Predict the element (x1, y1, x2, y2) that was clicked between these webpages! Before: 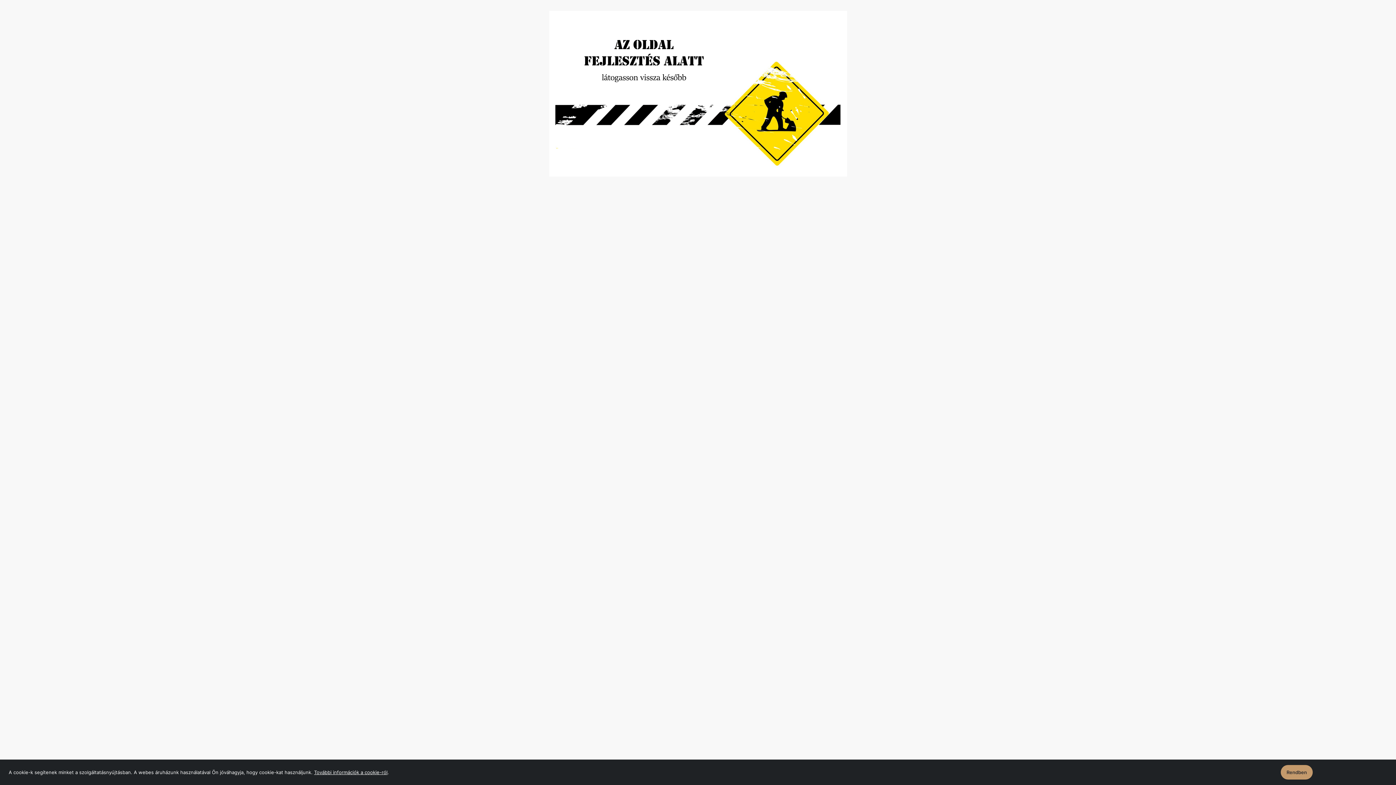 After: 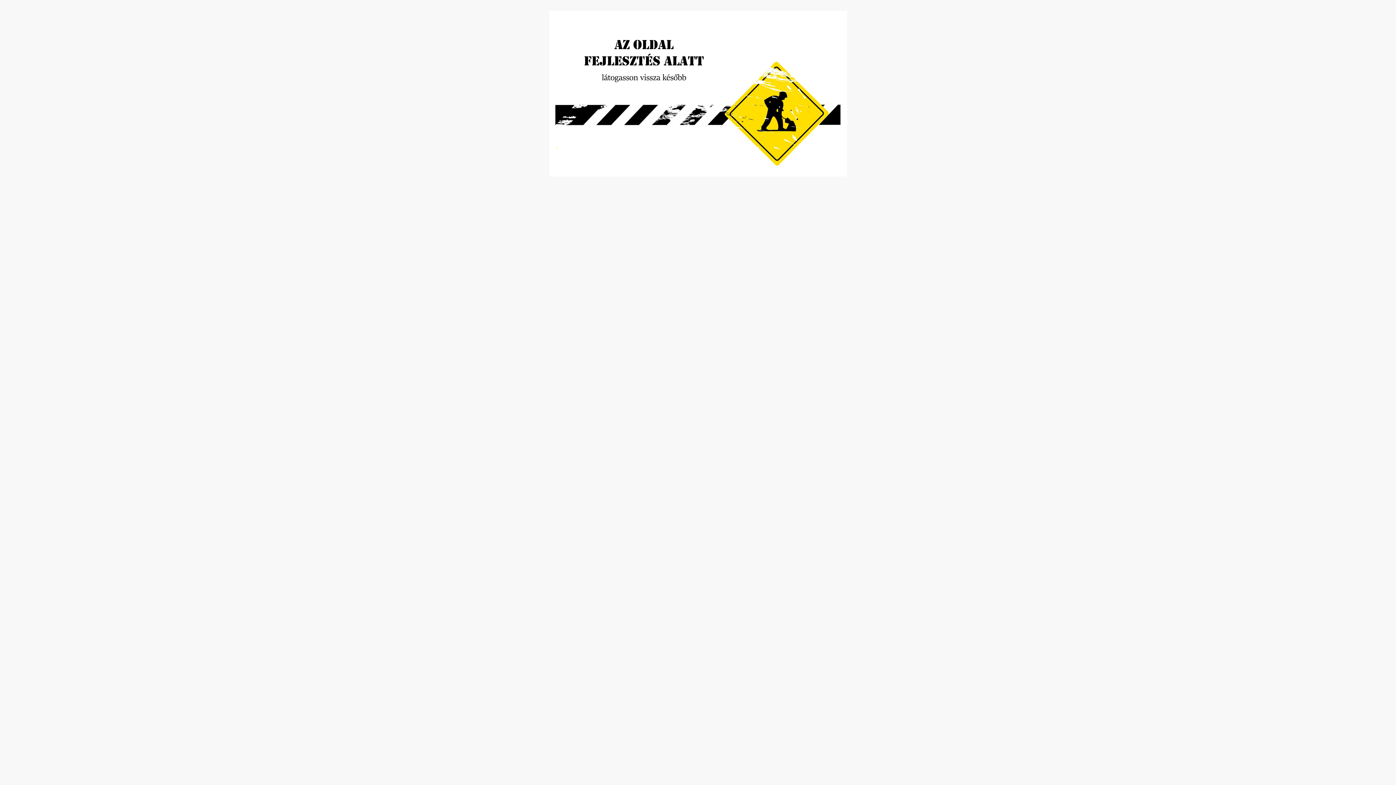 Action: bbox: (1281, 765, 1313, 780) label: Rendben